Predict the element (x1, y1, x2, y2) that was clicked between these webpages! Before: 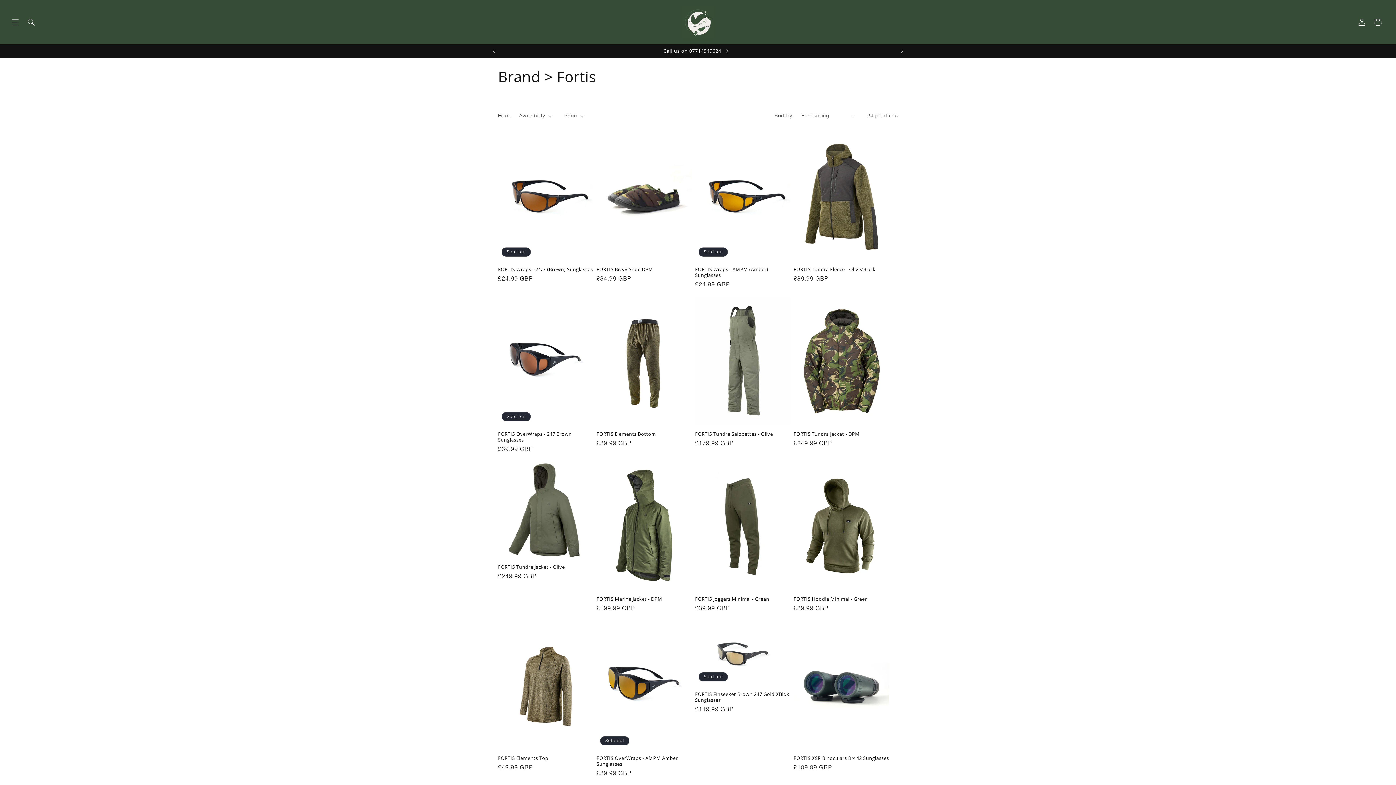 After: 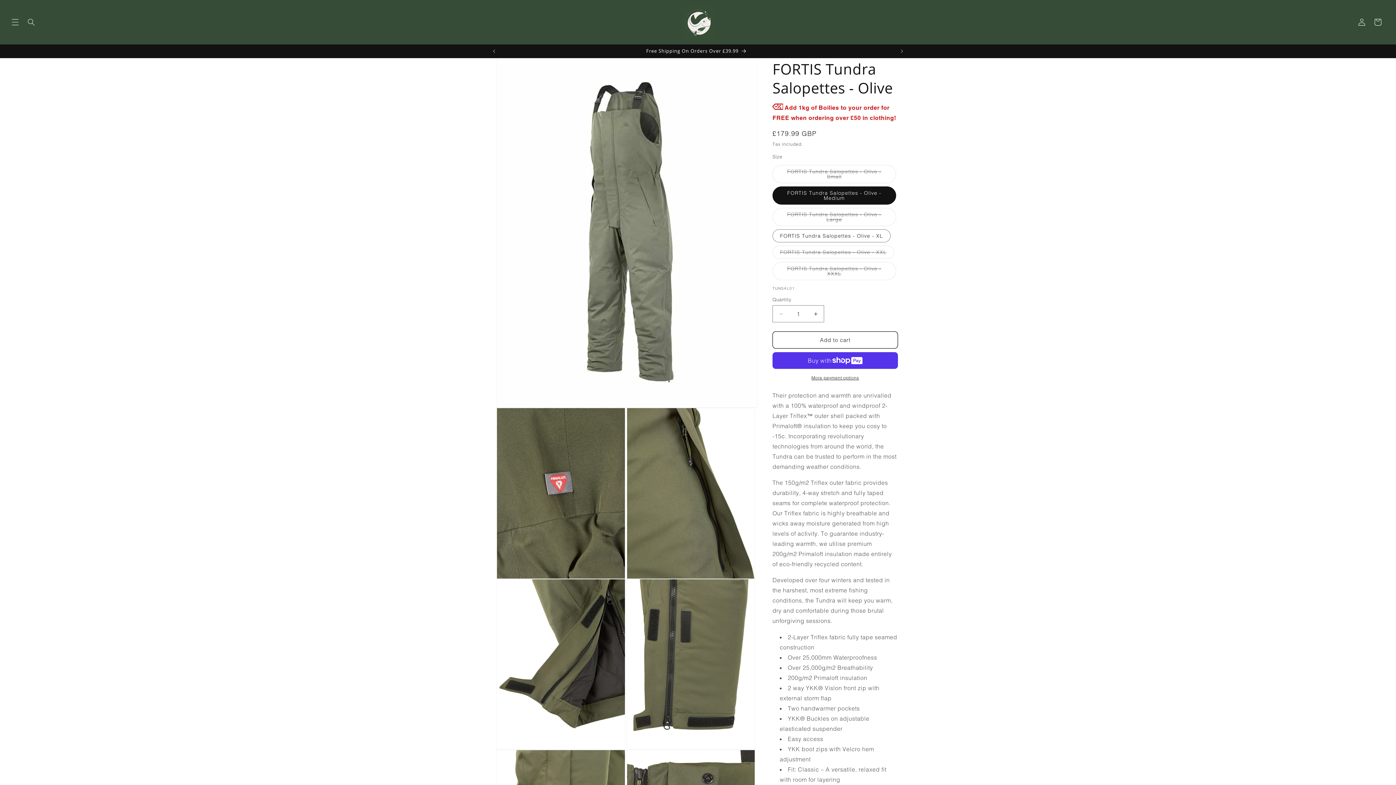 Action: bbox: (695, 431, 790, 437) label: FORTIS Tundra Salopettes - Olive